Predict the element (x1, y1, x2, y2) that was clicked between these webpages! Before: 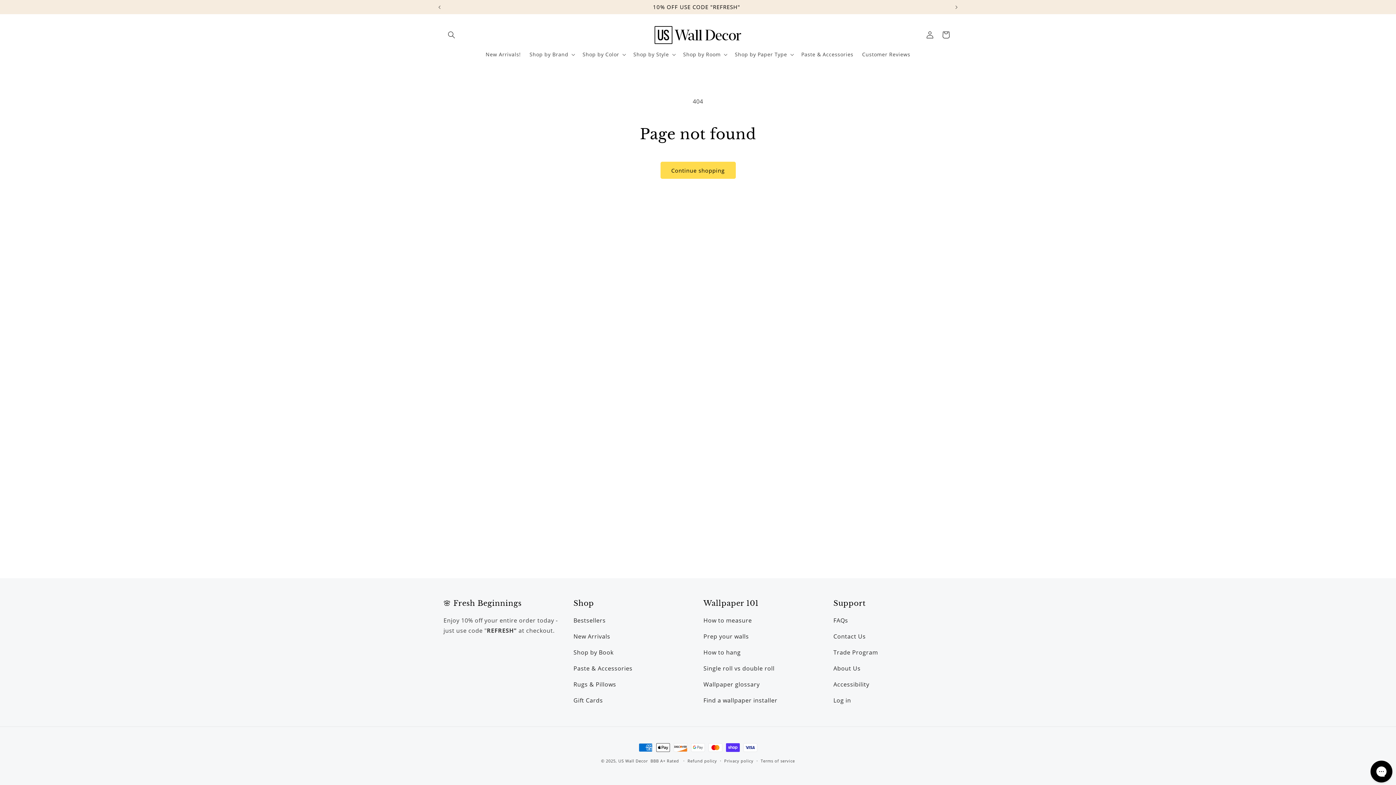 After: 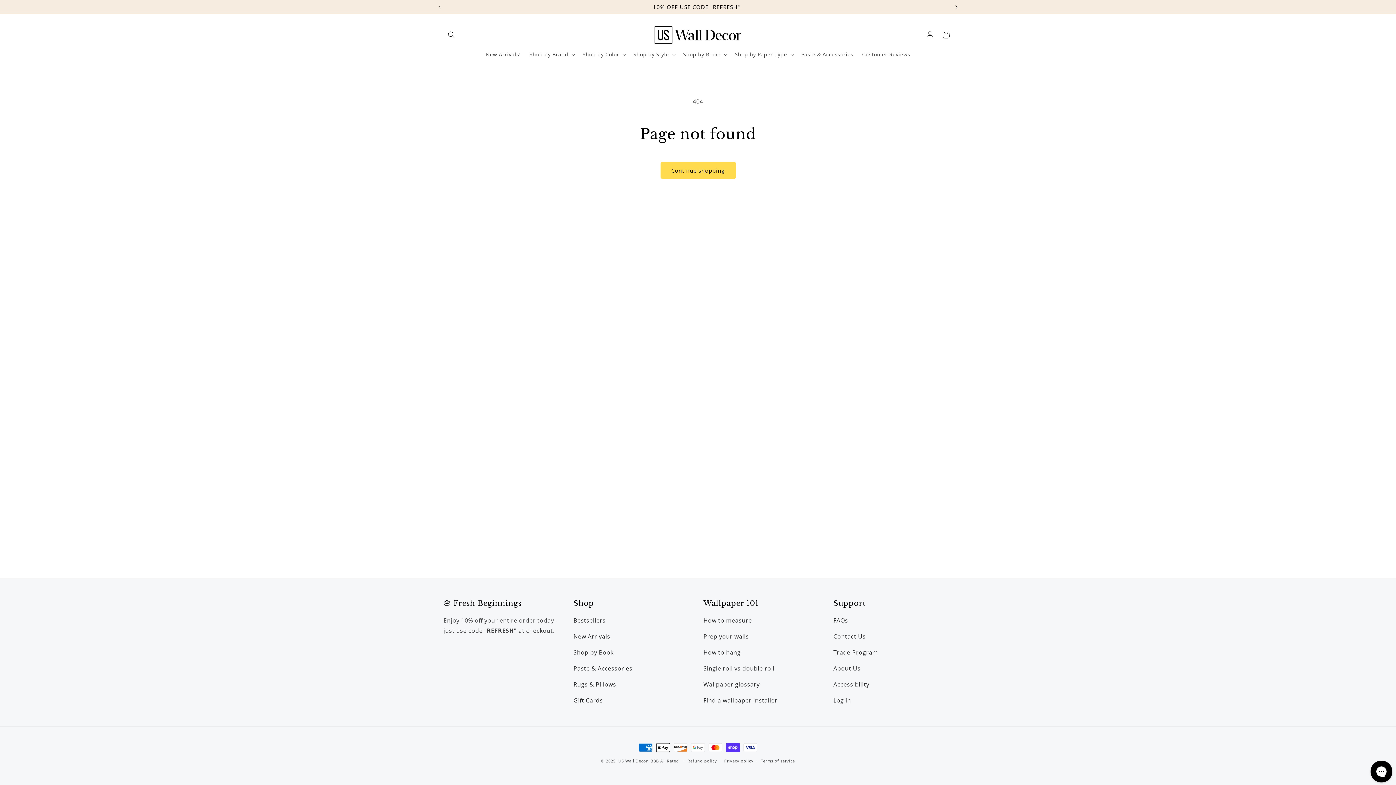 Action: bbox: (948, 0, 964, 14) label: Next announcement